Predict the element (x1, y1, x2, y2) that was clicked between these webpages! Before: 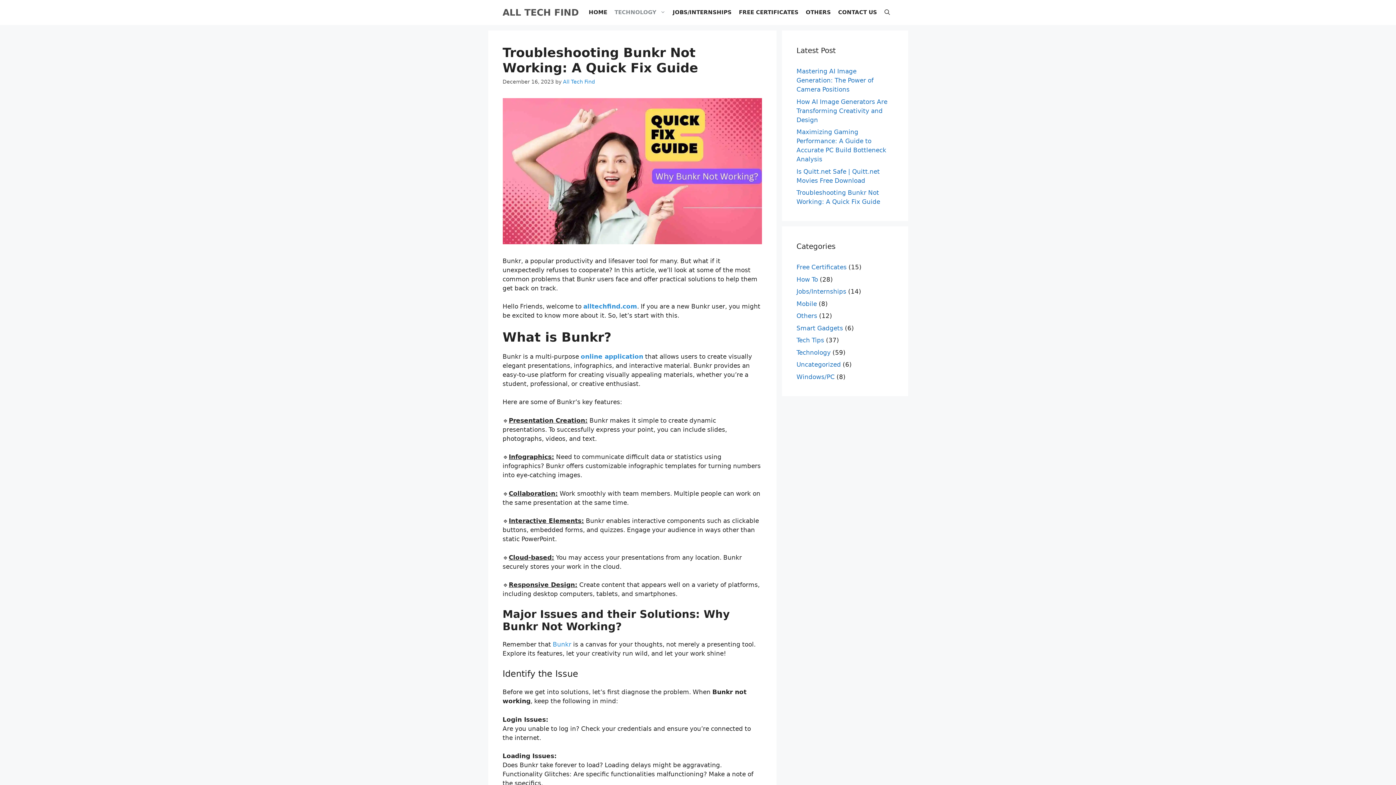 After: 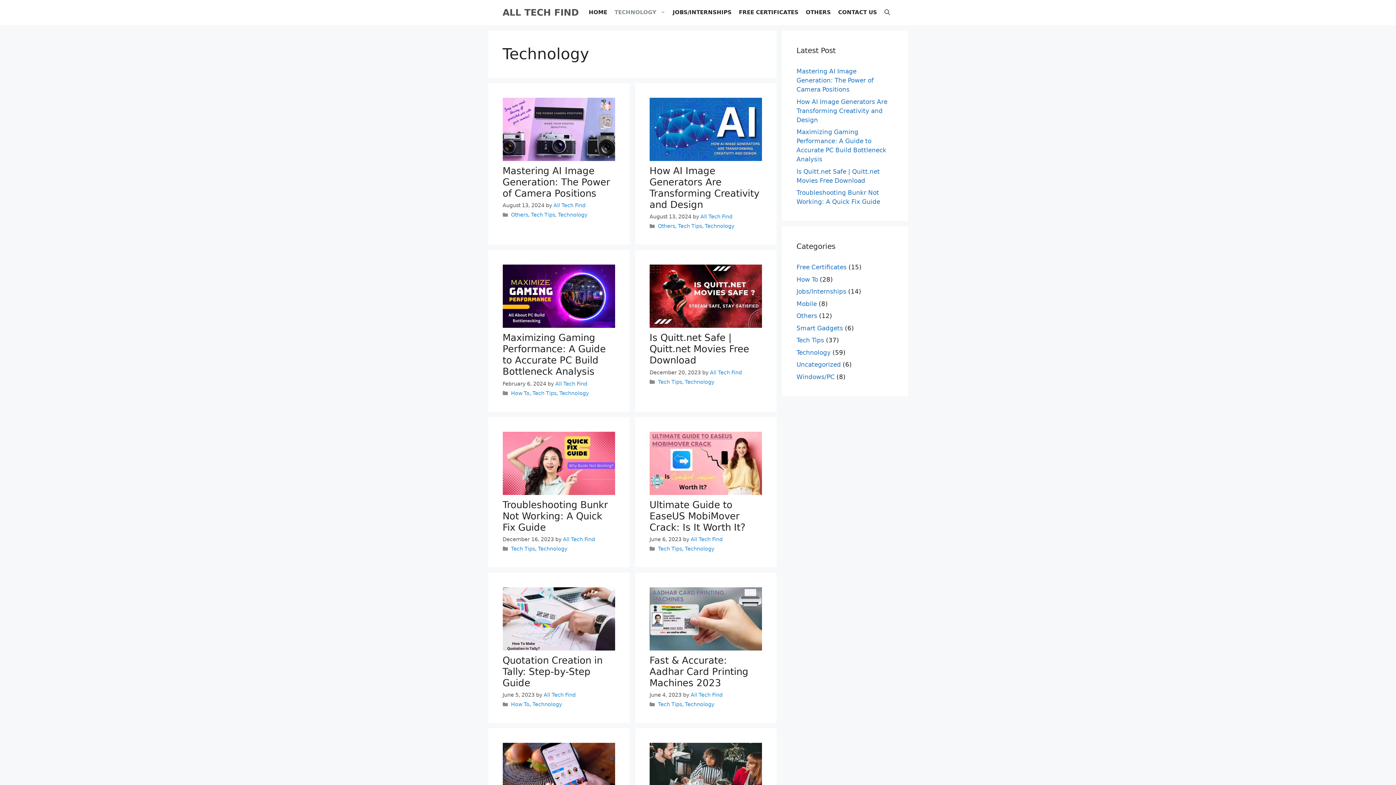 Action: bbox: (611, 0, 669, 25) label: TECHNOLOGY